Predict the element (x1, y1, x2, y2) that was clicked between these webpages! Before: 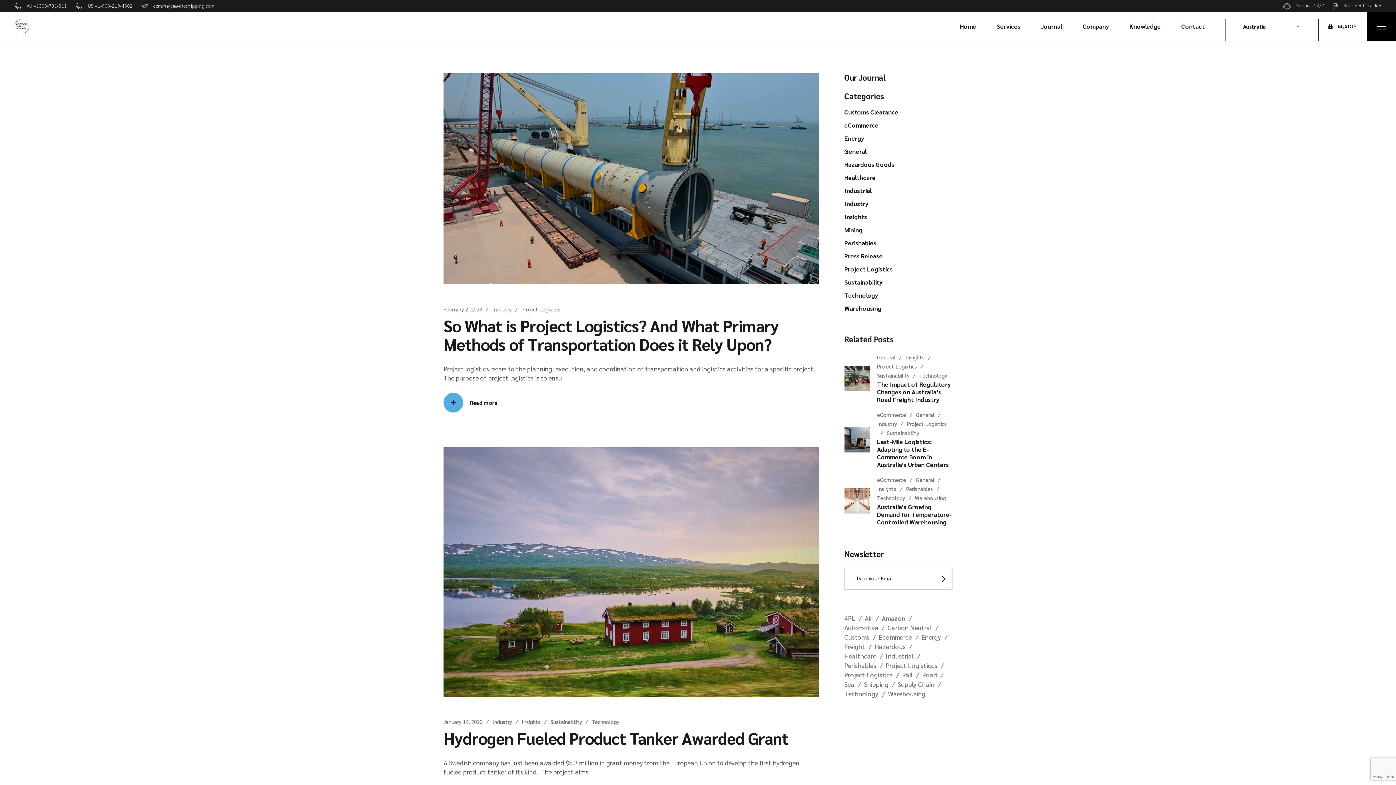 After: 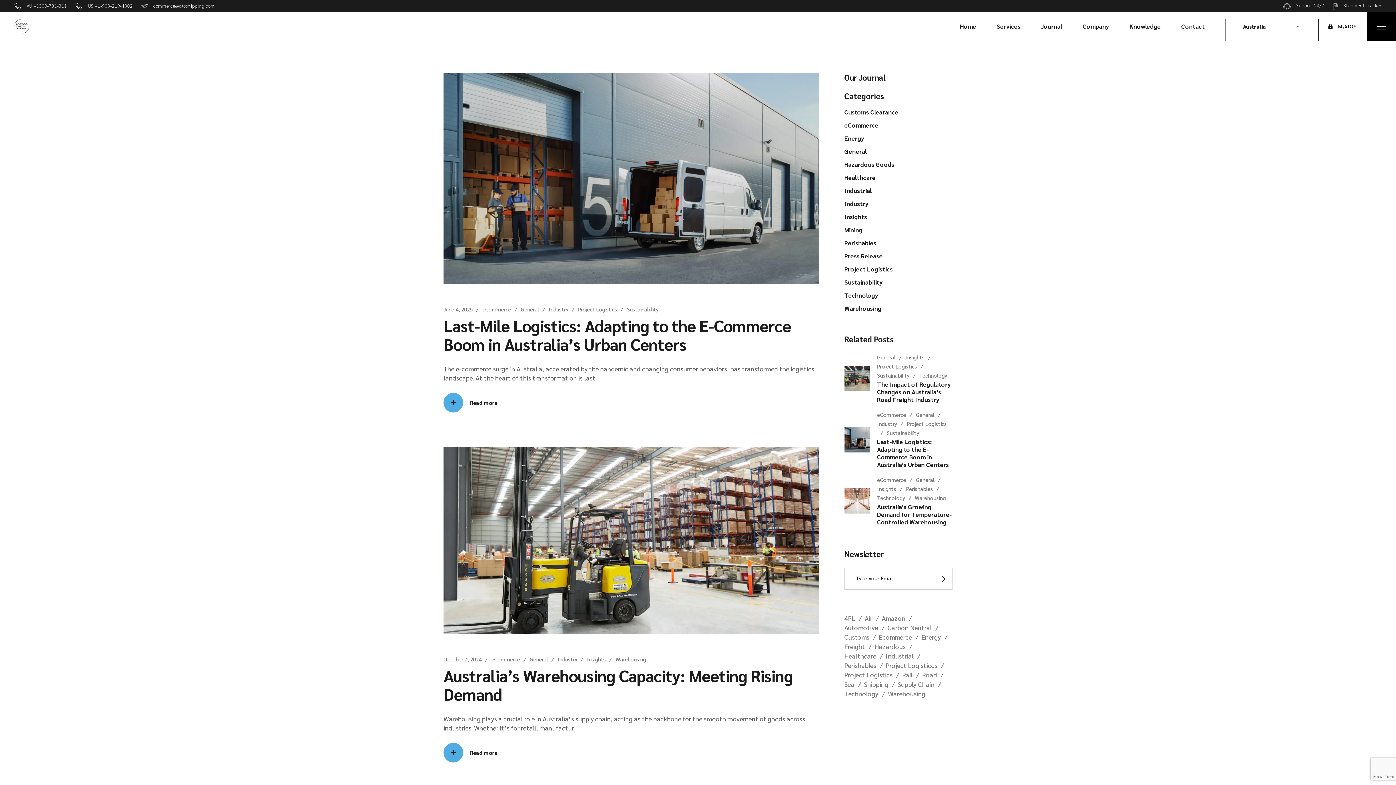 Action: bbox: (879, 632, 918, 641) label: Ecommerce (3 items)